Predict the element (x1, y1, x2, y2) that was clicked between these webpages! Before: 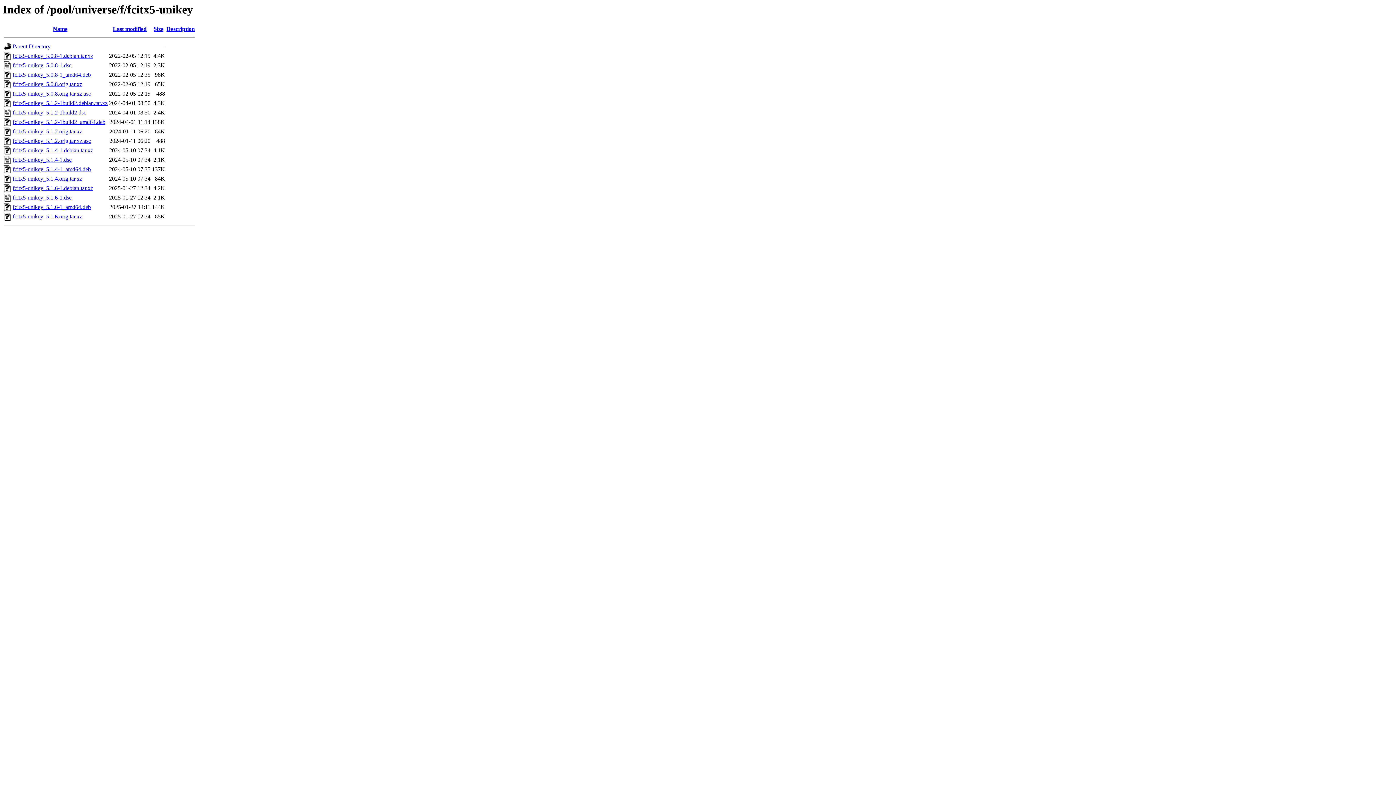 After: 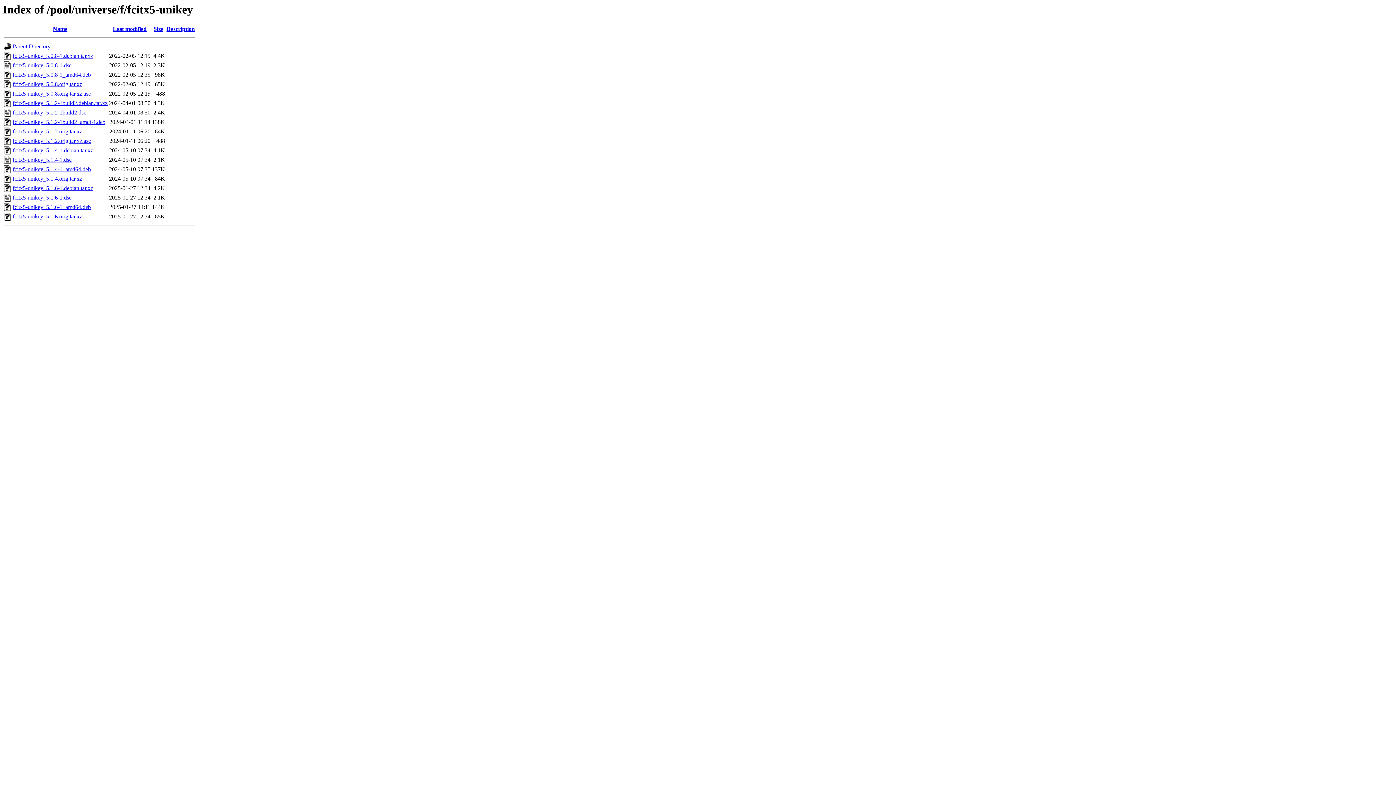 Action: bbox: (12, 128, 82, 134) label: fcitx5-unikey_5.1.2.orig.tar.xz